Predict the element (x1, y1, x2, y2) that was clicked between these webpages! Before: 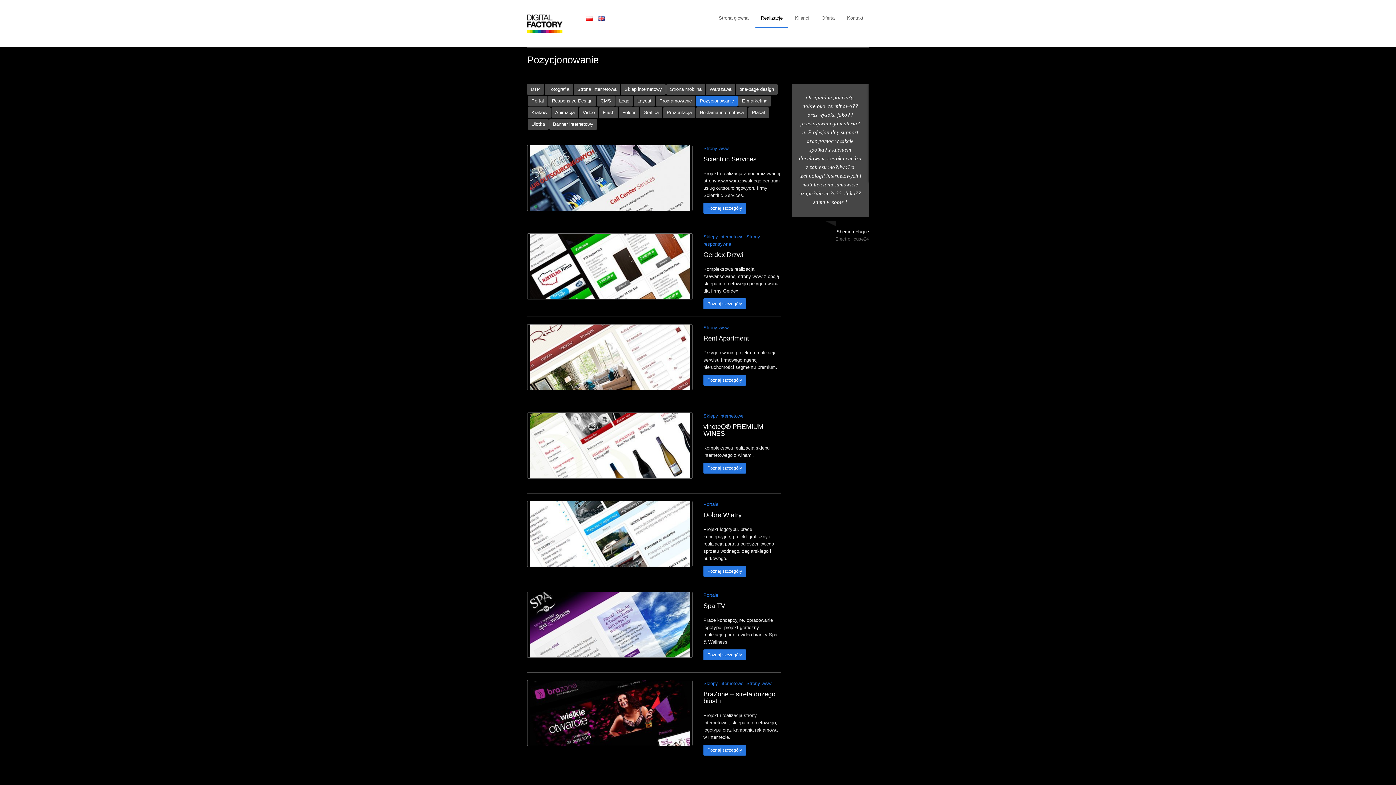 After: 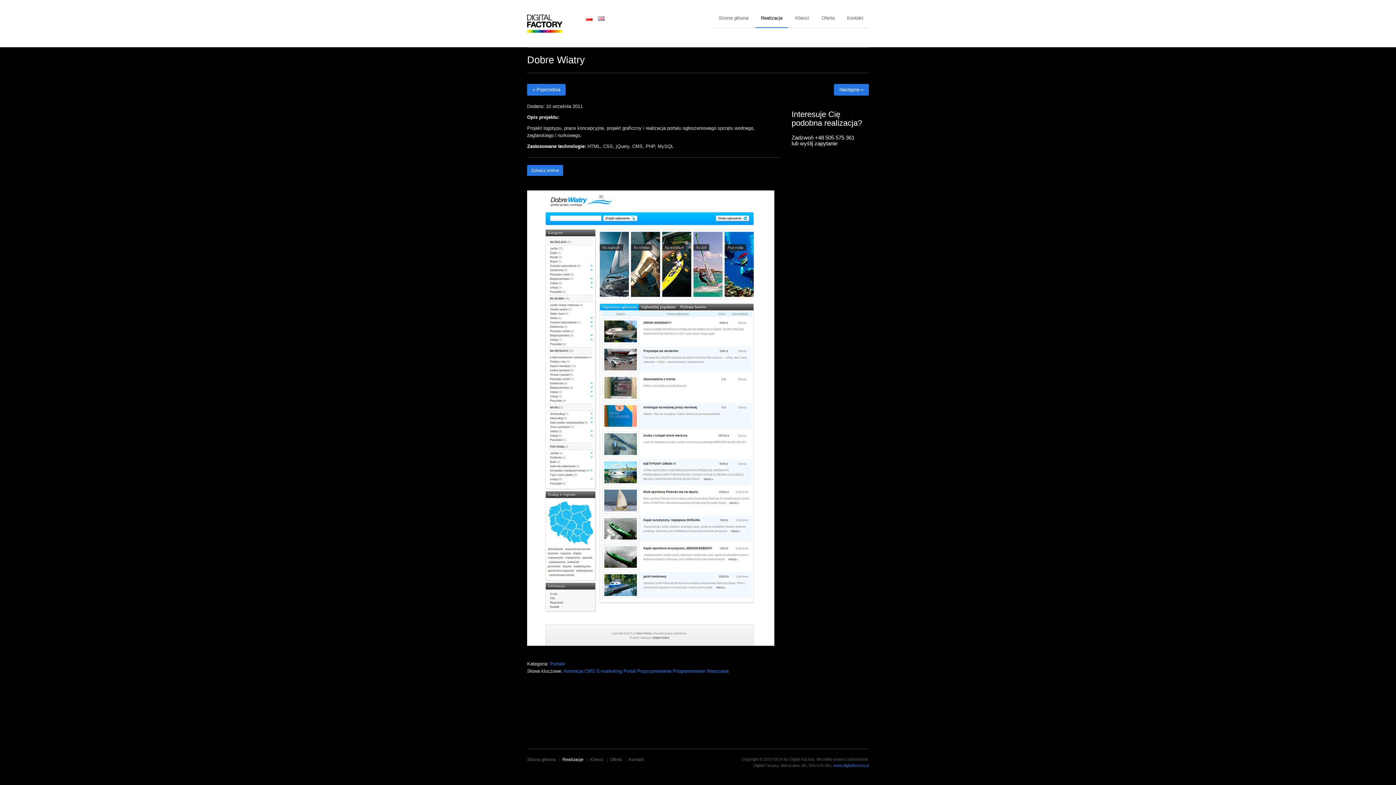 Action: bbox: (703, 566, 746, 577) label: Poznaj szczegóły